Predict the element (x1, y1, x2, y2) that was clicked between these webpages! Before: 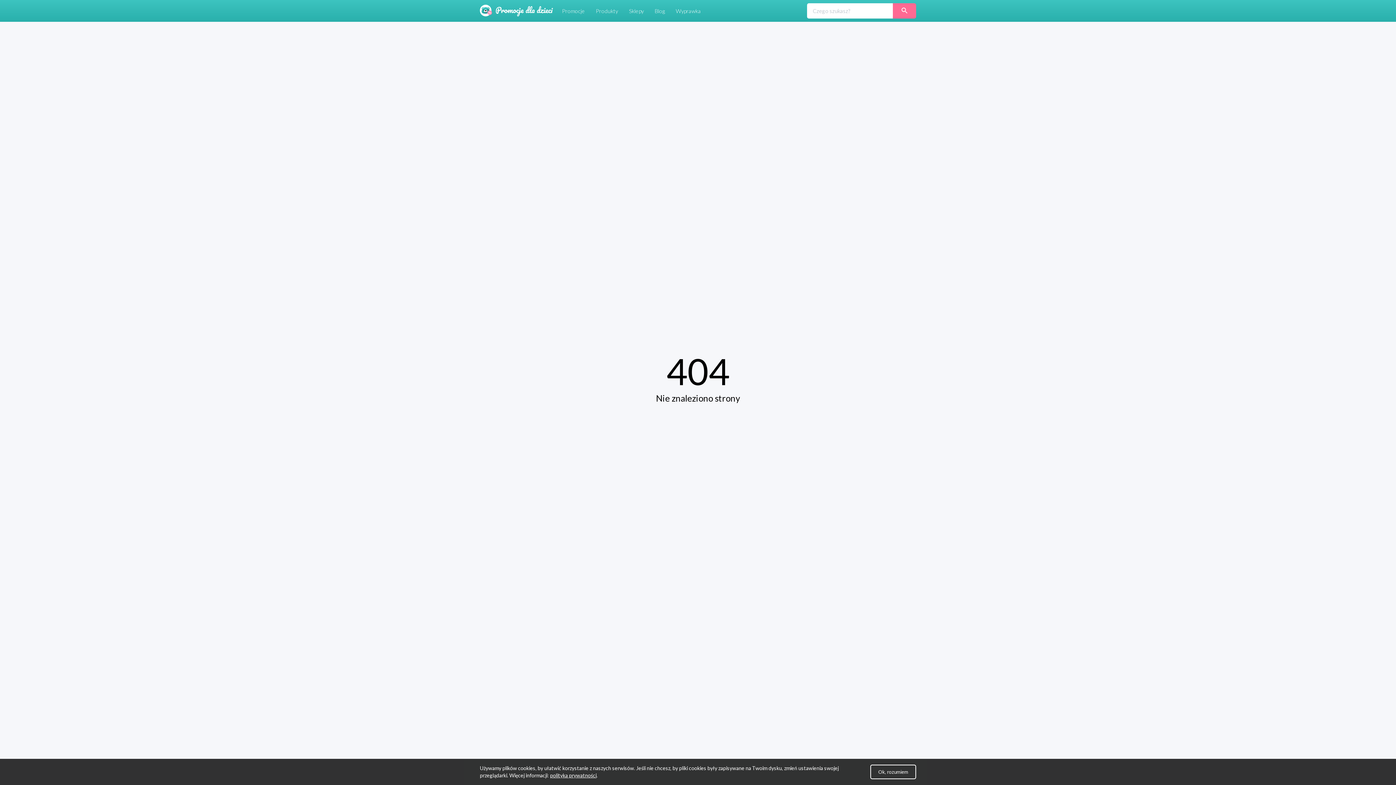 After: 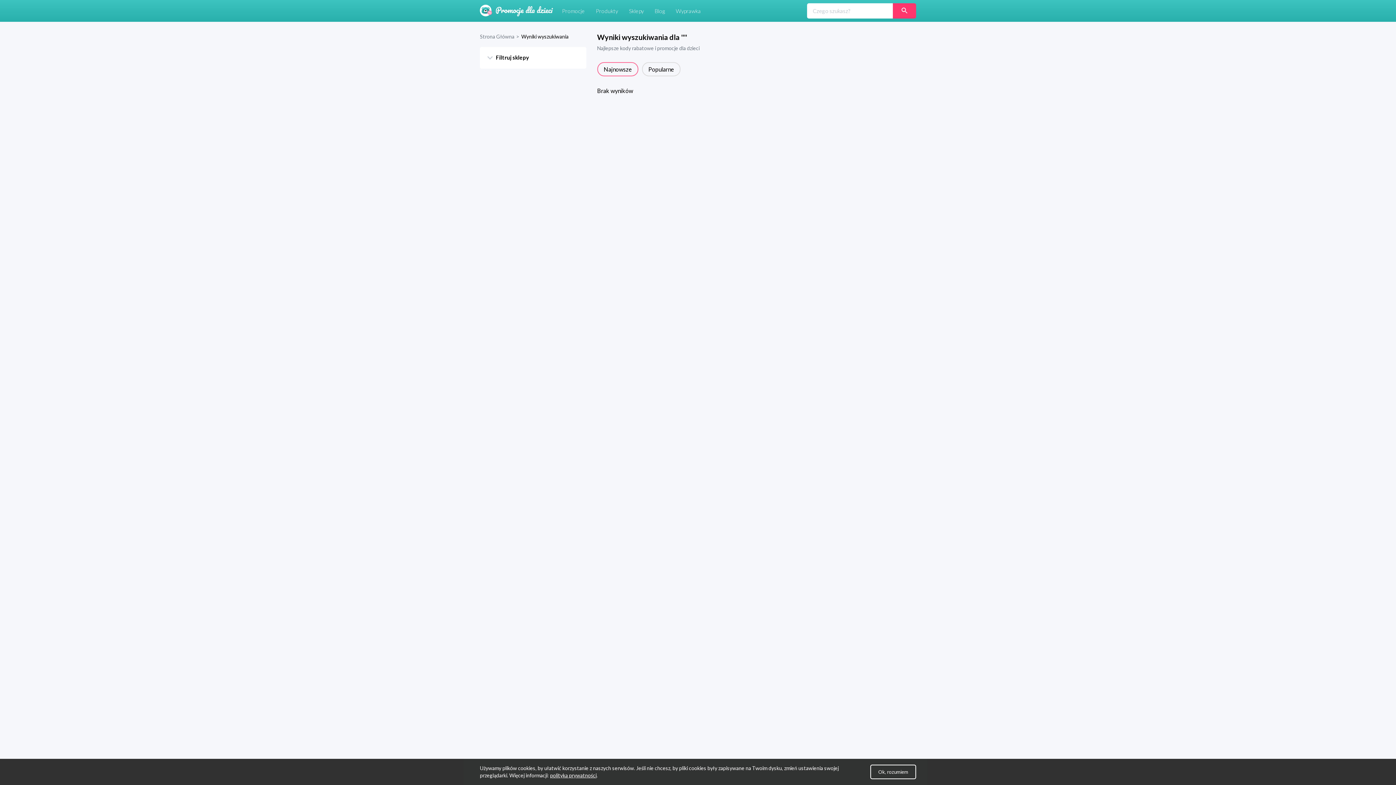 Action: bbox: (893, 3, 916, 18)